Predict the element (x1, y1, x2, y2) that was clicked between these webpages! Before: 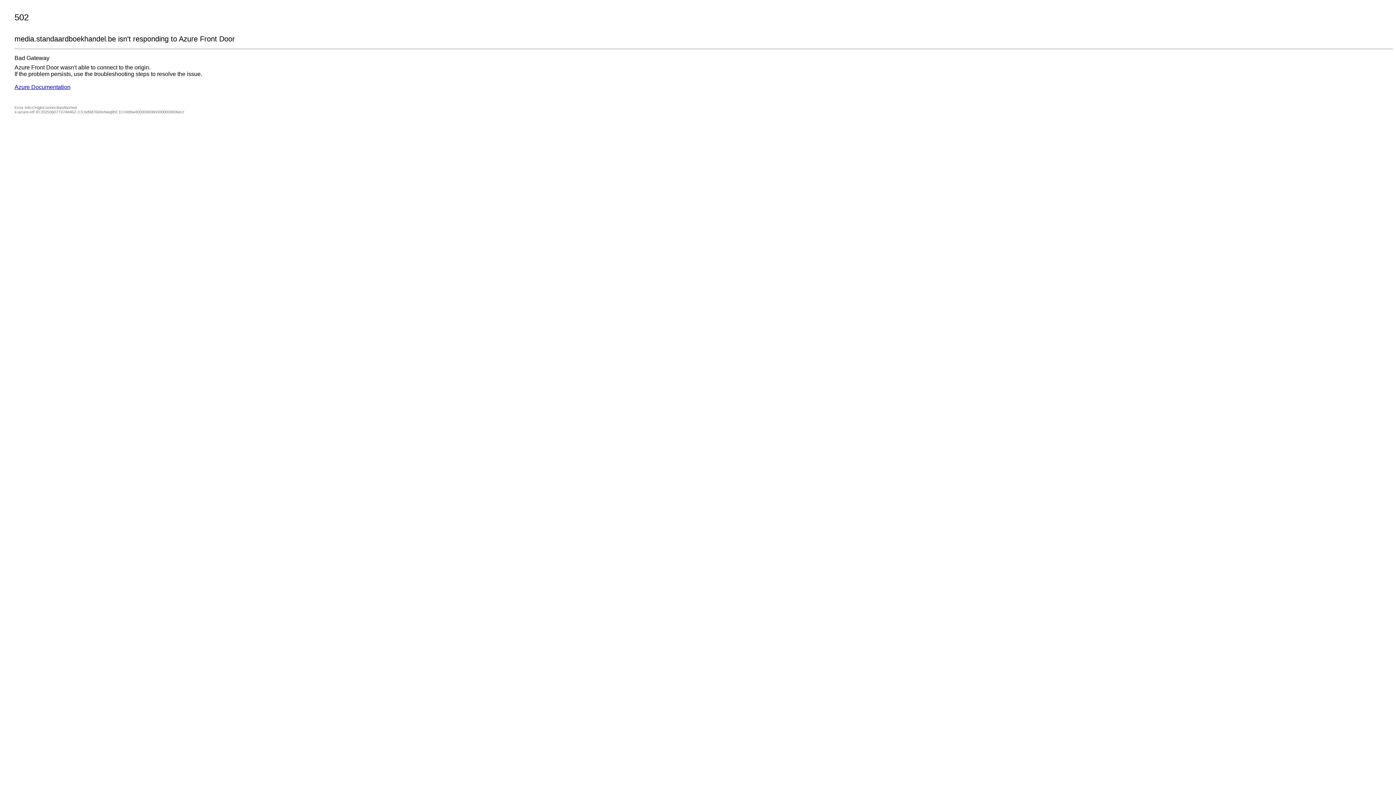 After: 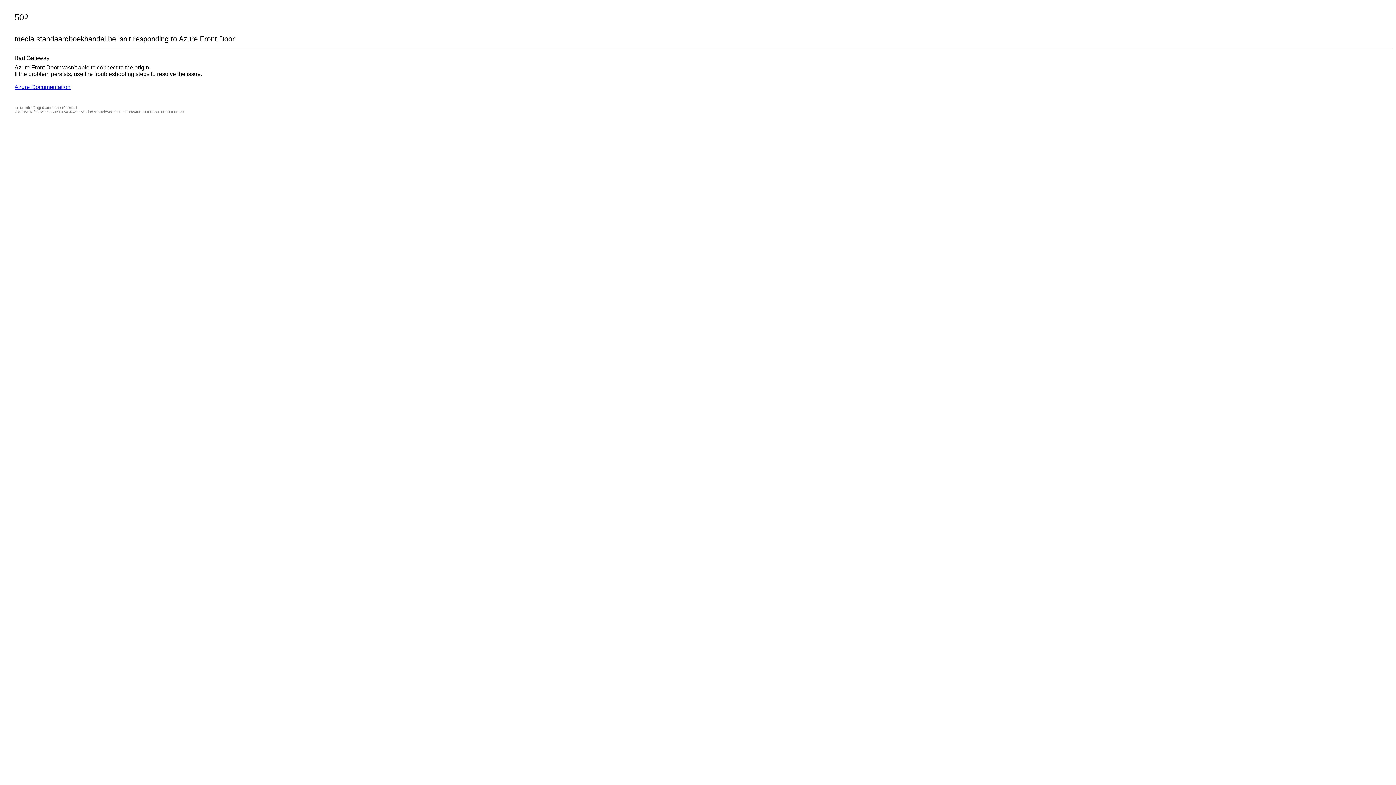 Action: label: Azure Documentation bbox: (14, 84, 70, 90)